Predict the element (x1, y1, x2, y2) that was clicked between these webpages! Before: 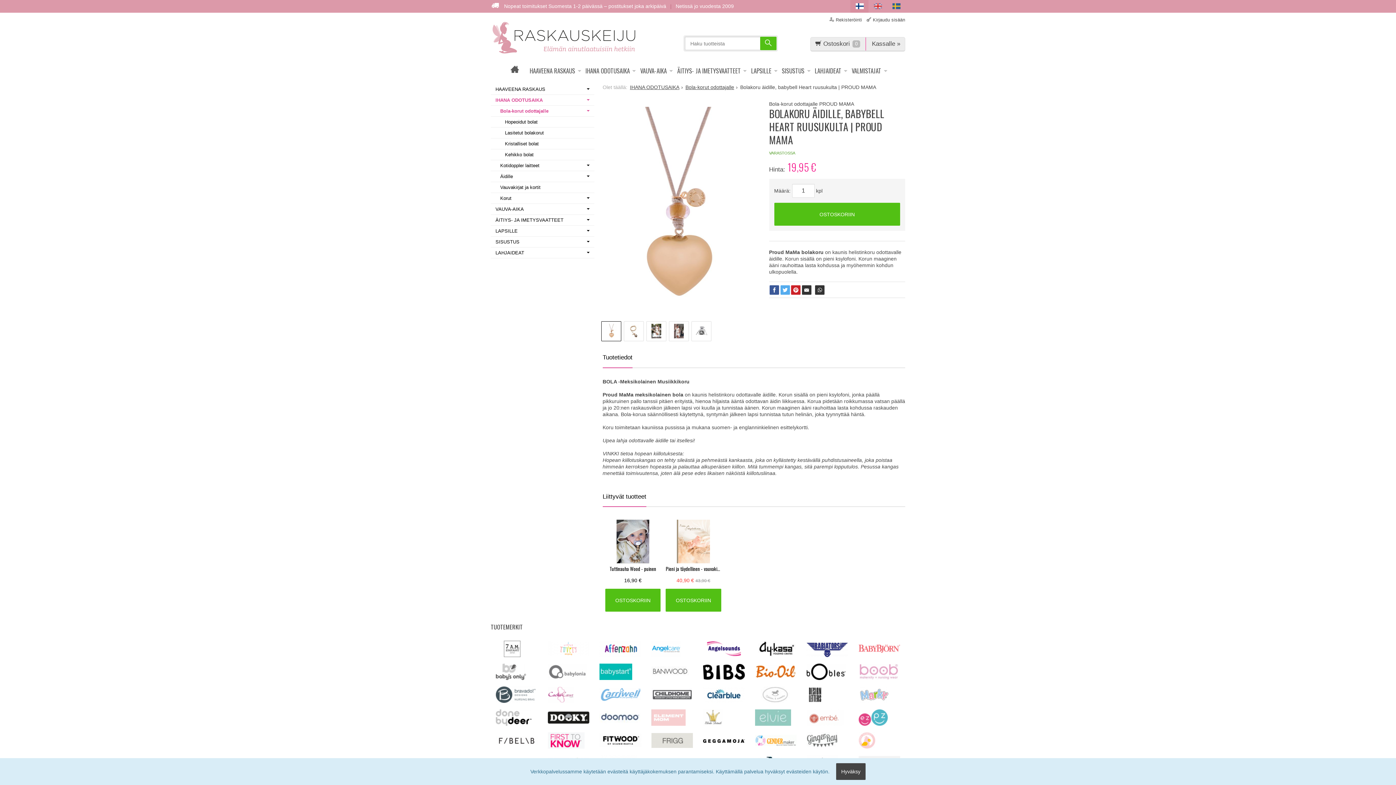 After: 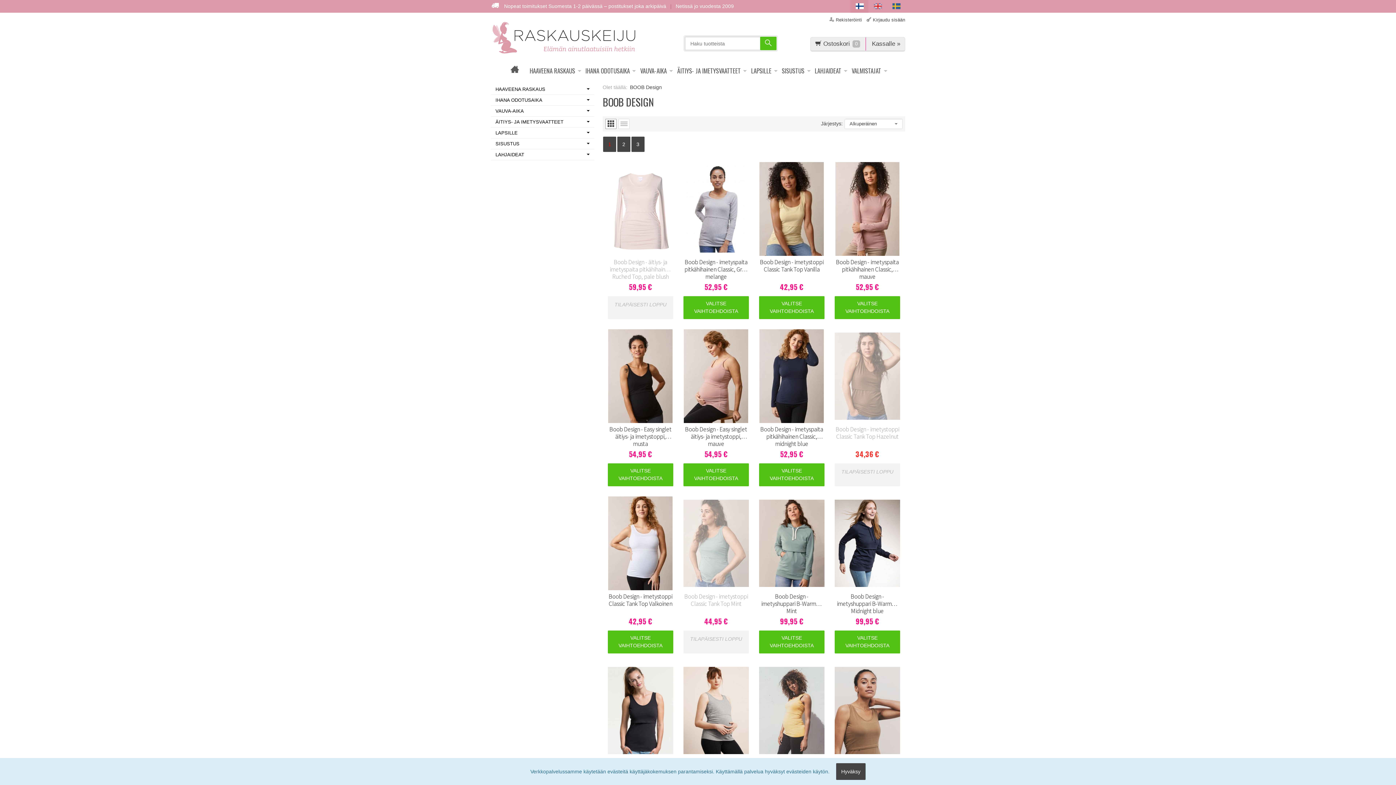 Action: bbox: (858, 675, 899, 681)